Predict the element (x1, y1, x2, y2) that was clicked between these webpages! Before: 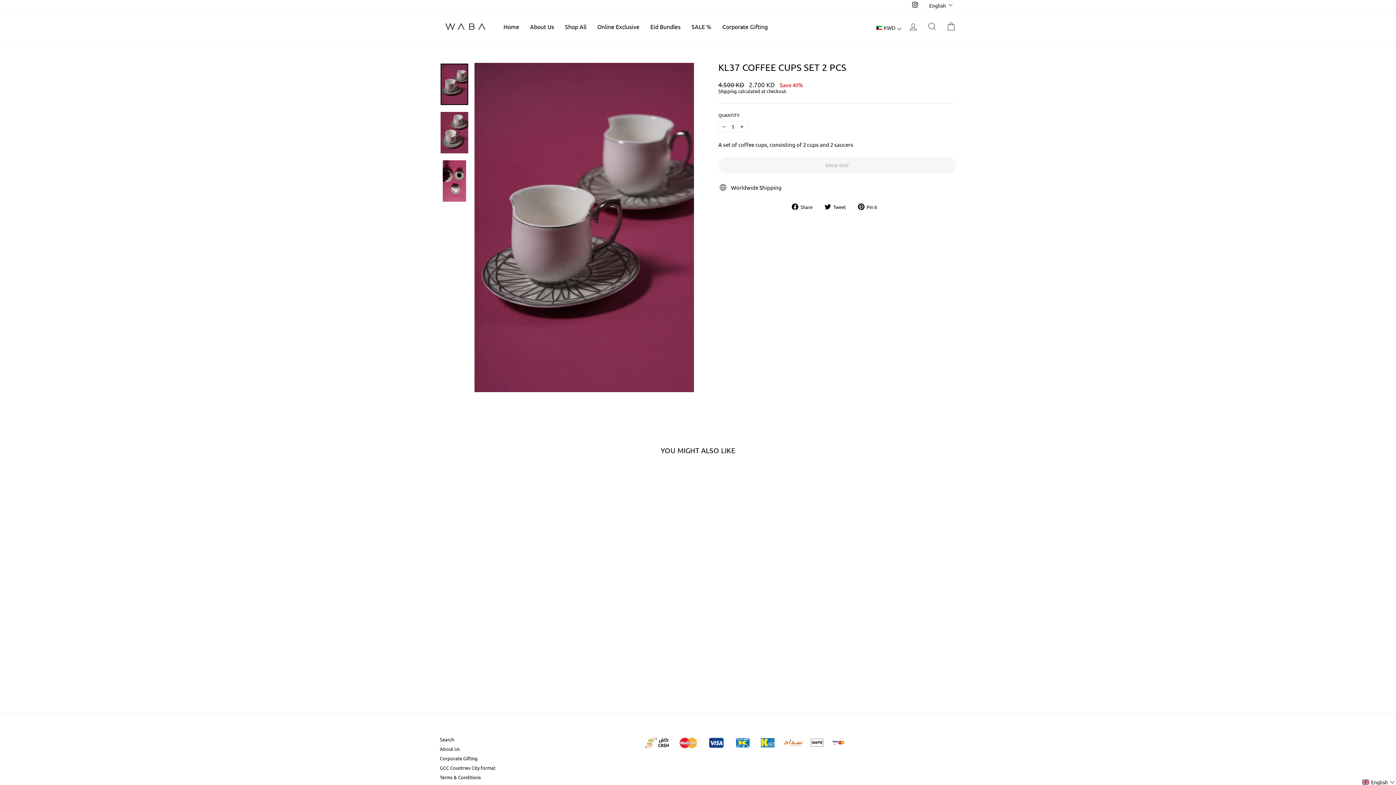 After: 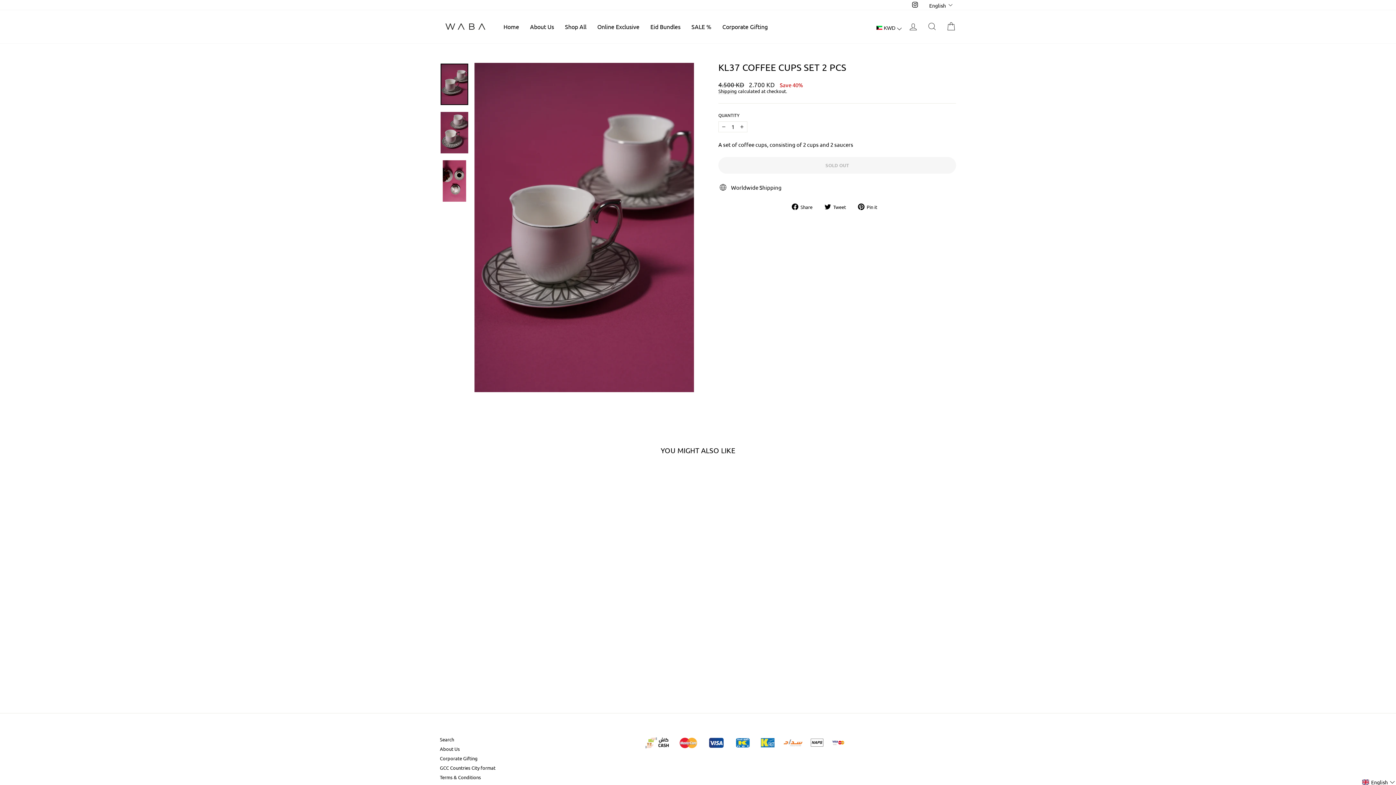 Action: label:  Share
Share on Facebook bbox: (792, 203, 818, 210)